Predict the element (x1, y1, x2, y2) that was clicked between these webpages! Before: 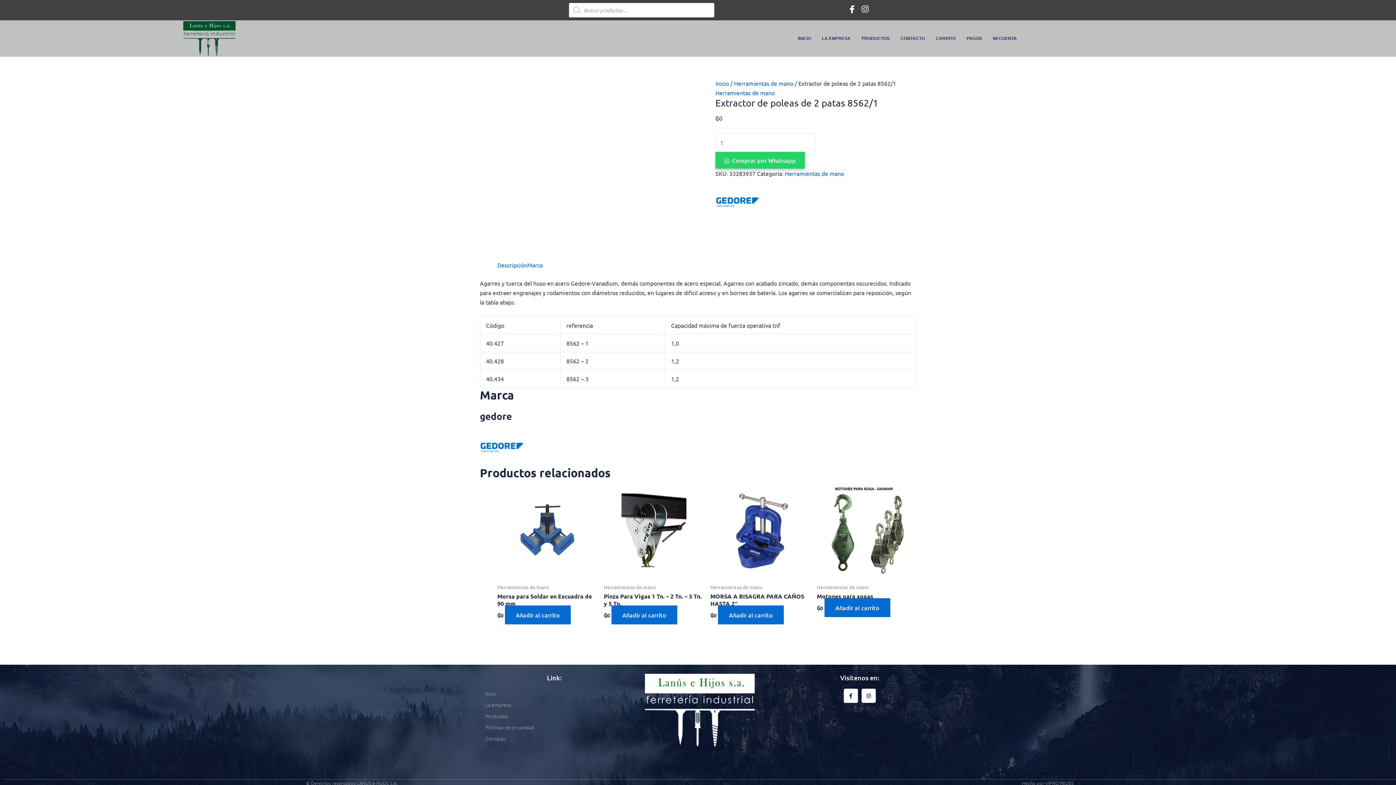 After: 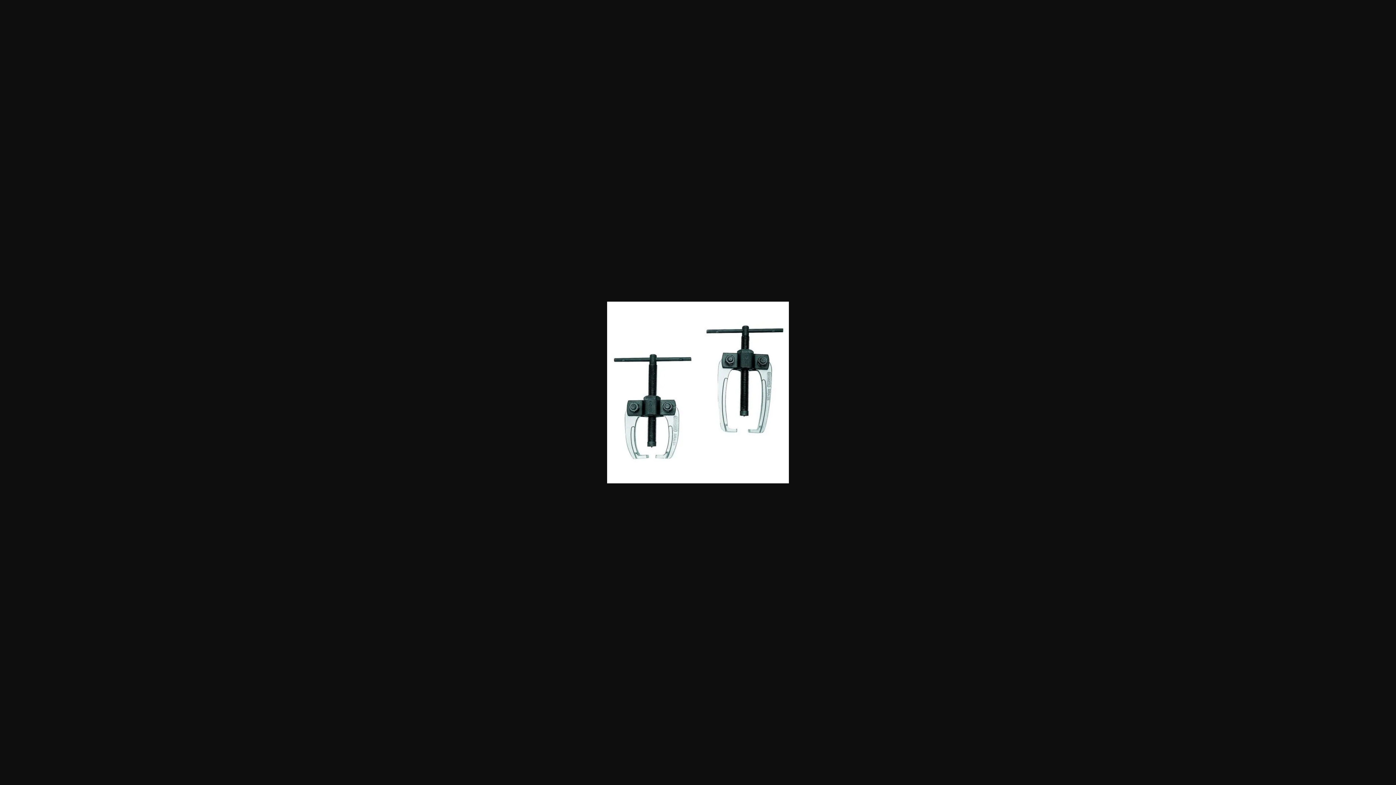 Action: bbox: (480, 164, 661, 172)